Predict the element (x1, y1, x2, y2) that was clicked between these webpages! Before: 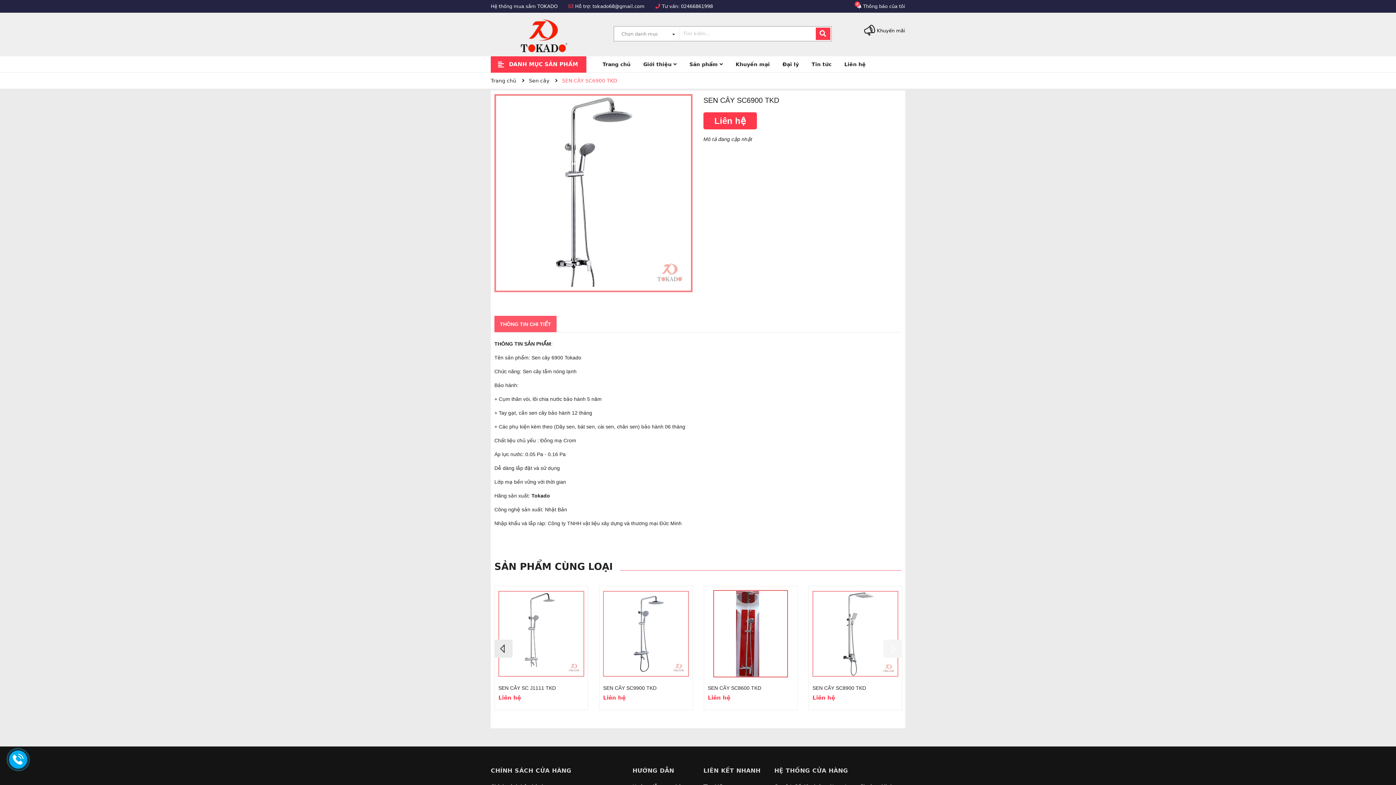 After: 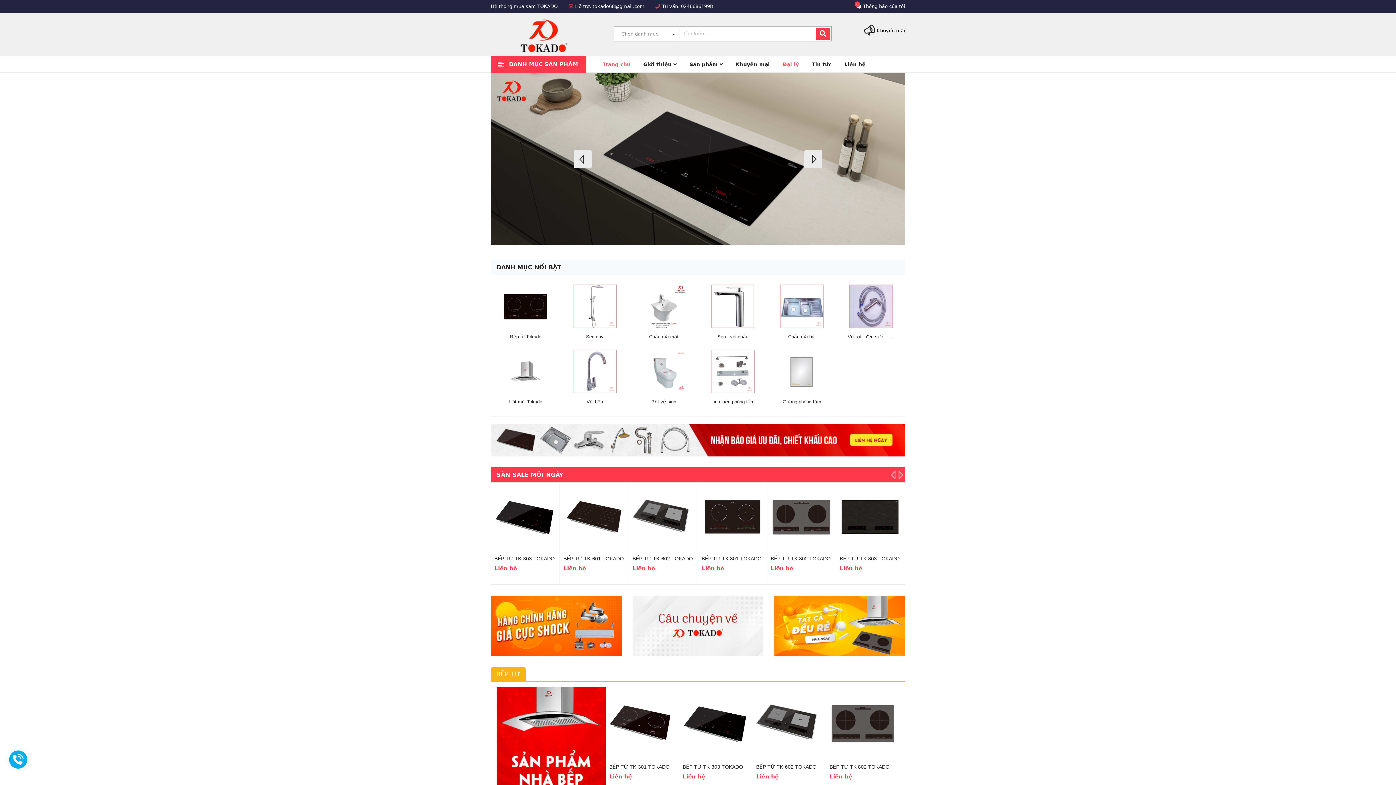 Action: bbox: (602, 56, 630, 72) label: Trang chủ